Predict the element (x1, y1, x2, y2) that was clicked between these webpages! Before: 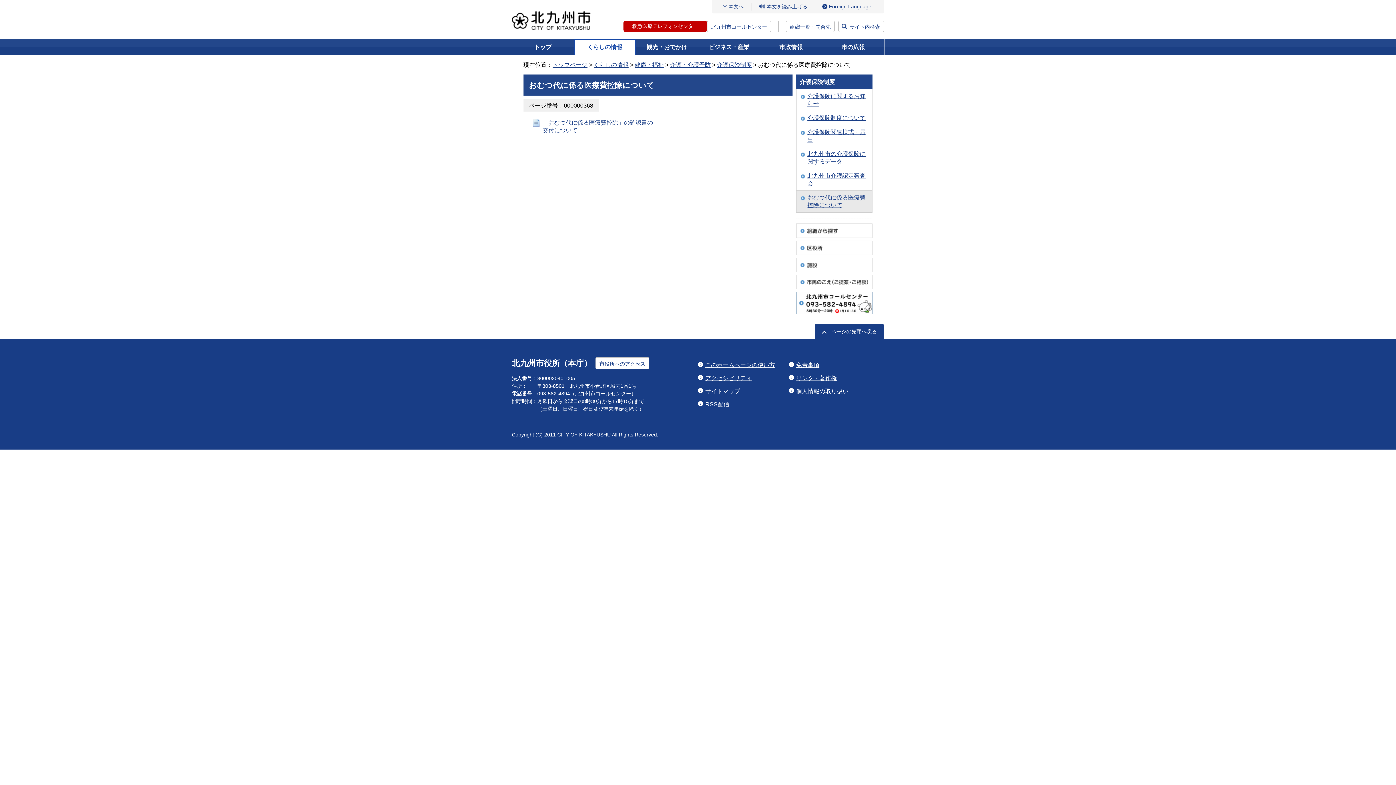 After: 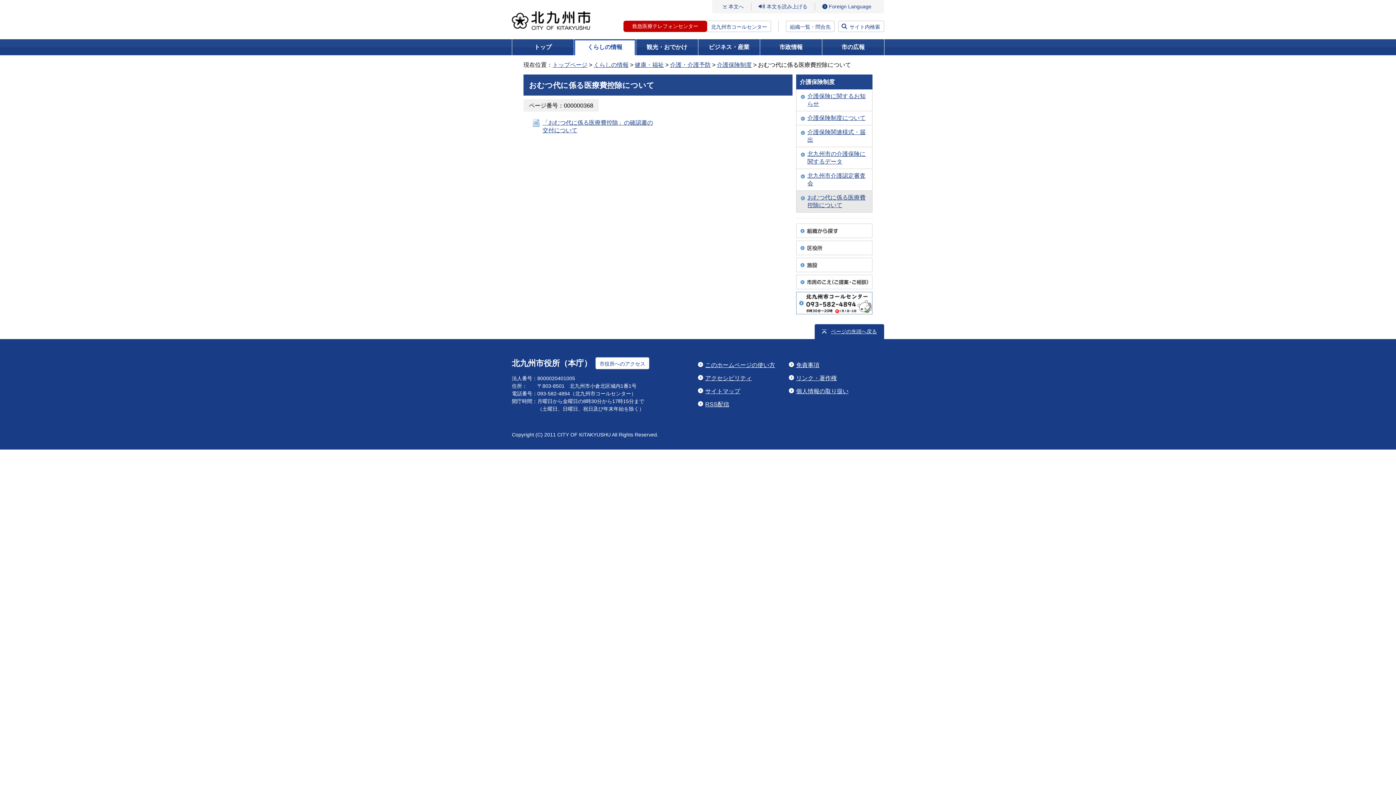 Action: bbox: (800, 193, 868, 209) label: おむつ代に係る医療費控除について